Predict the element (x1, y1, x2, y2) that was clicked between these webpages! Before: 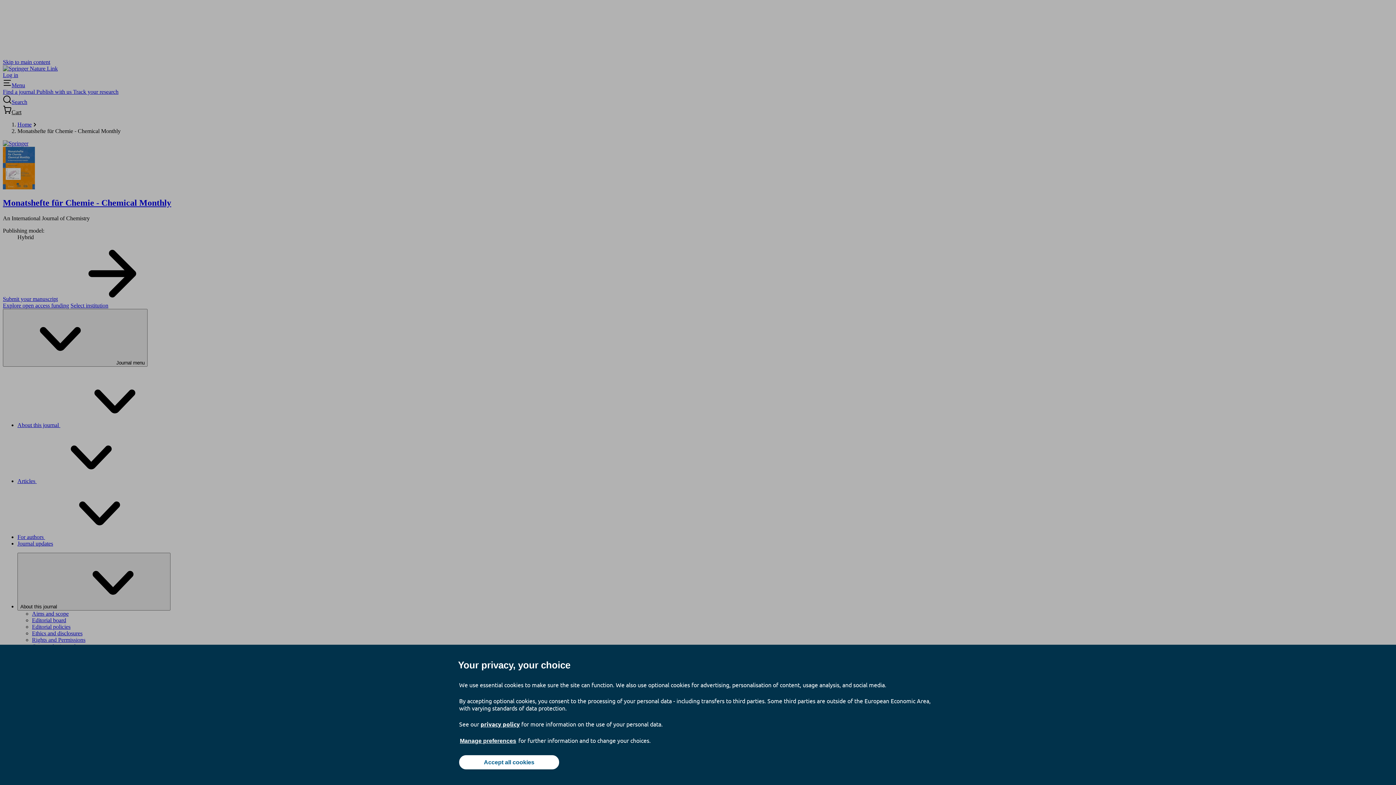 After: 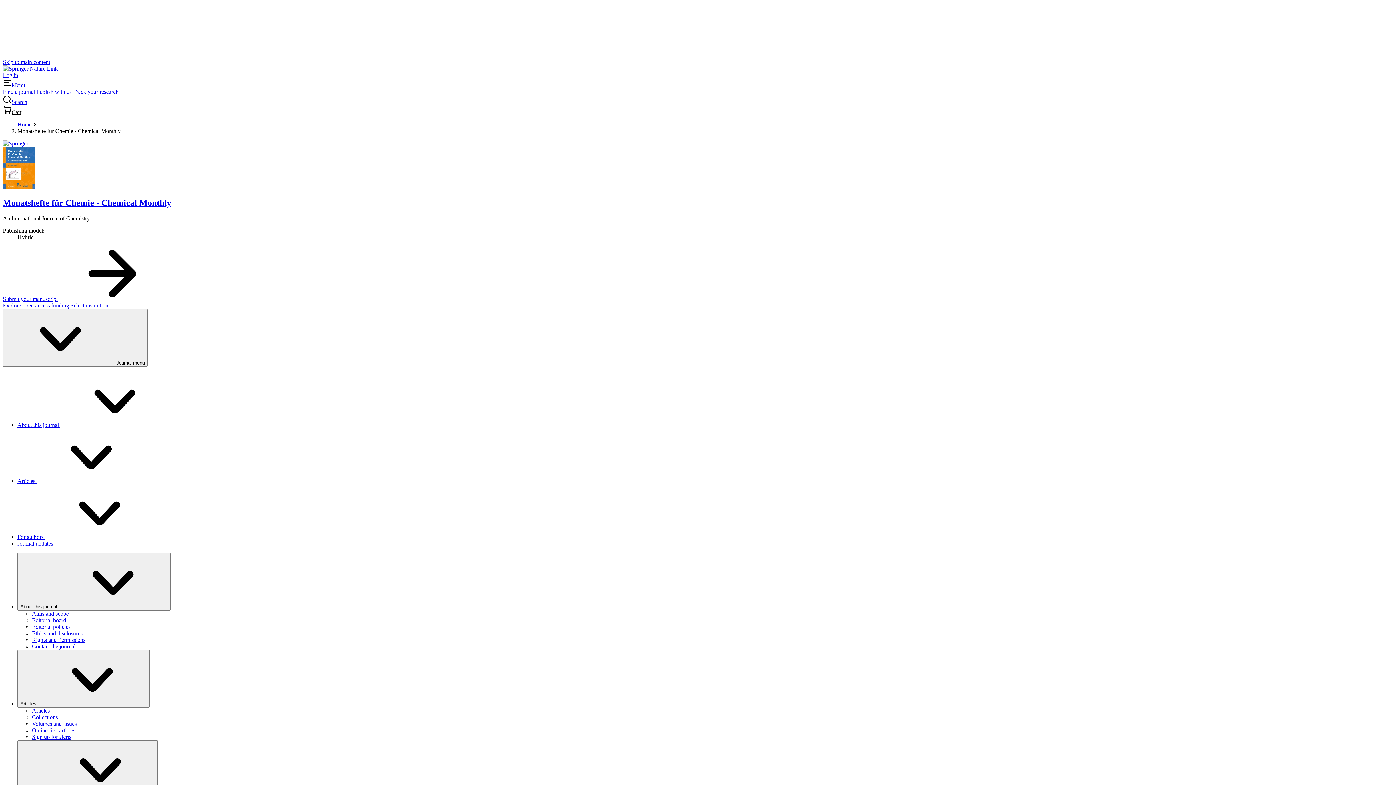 Action: label: Accept all cookies bbox: (459, 755, 559, 769)